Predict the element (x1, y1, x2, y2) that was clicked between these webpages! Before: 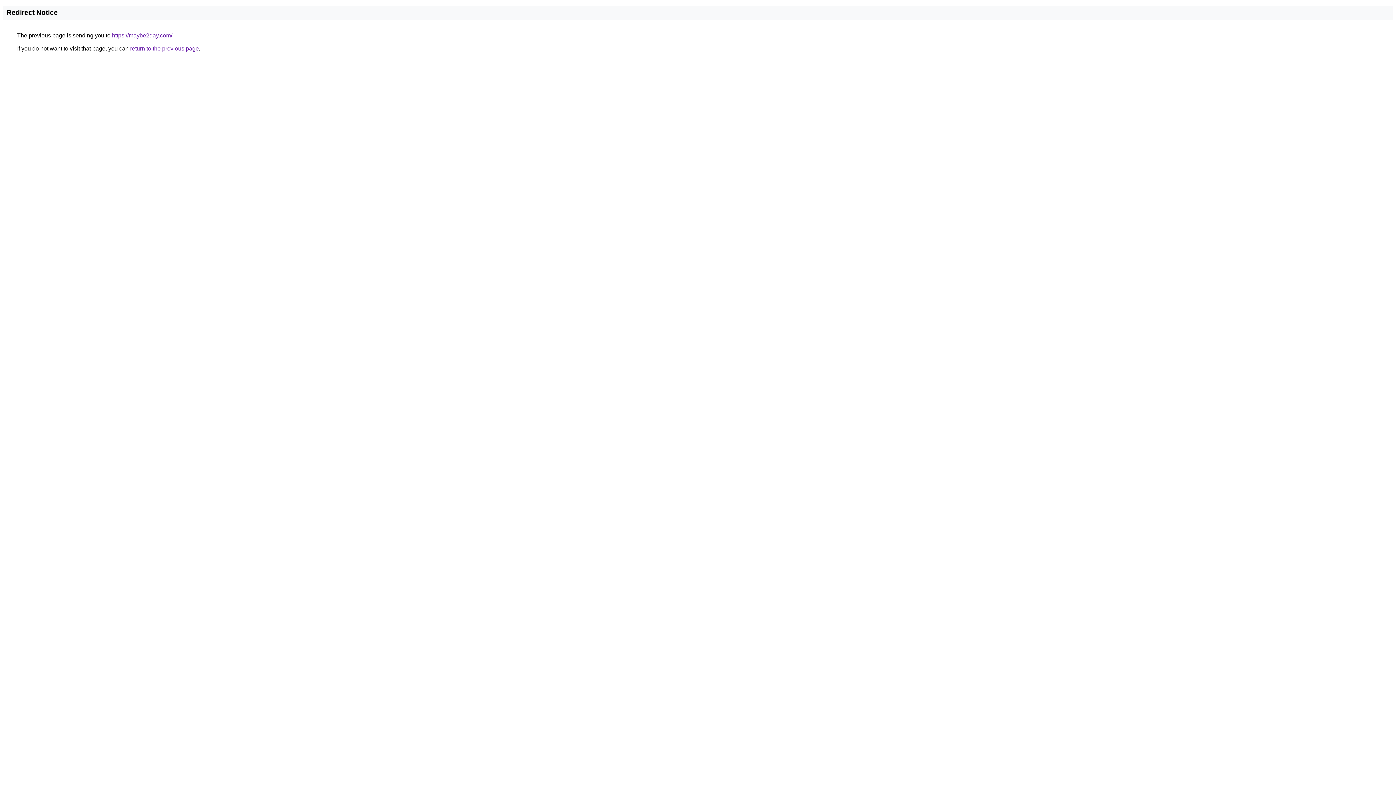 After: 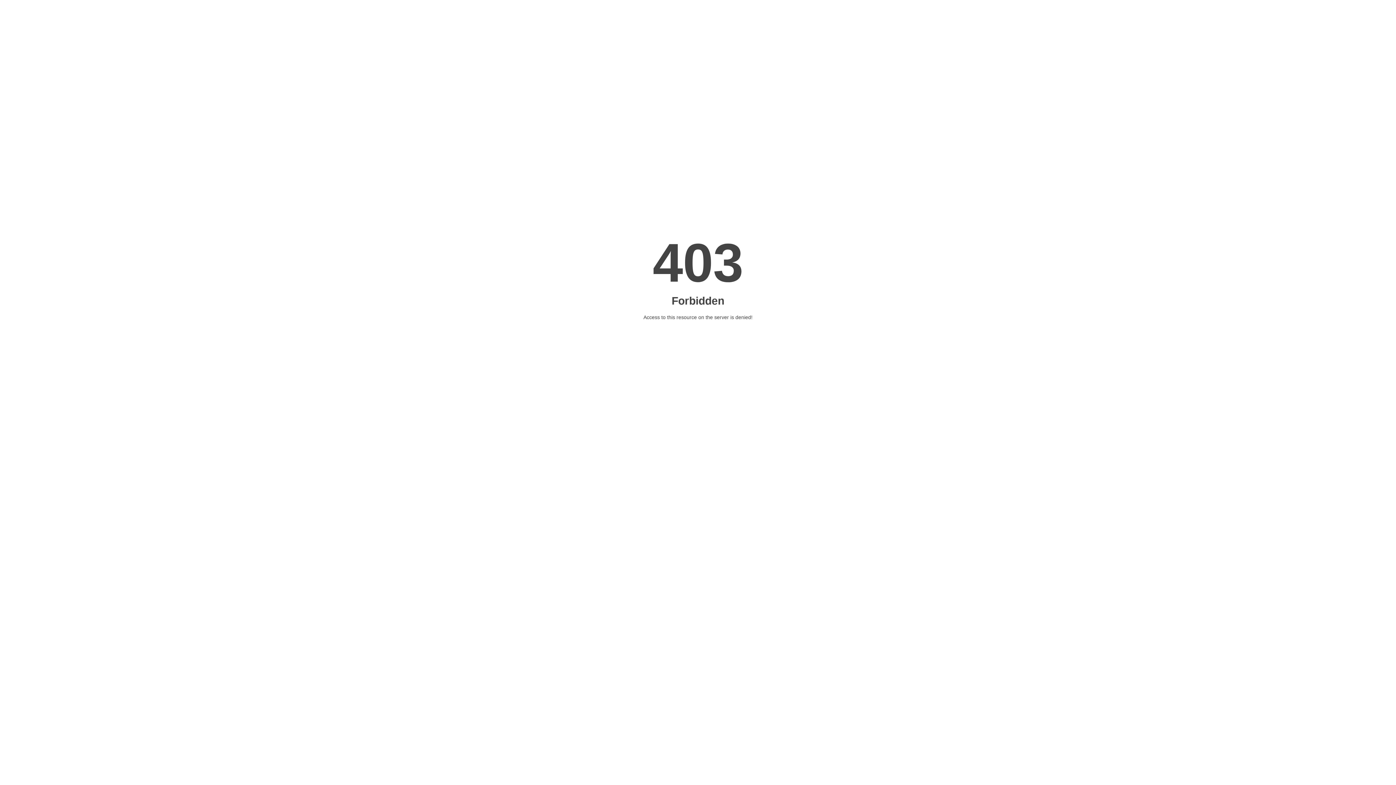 Action: bbox: (112, 32, 172, 38) label: https://maybe2day.com/